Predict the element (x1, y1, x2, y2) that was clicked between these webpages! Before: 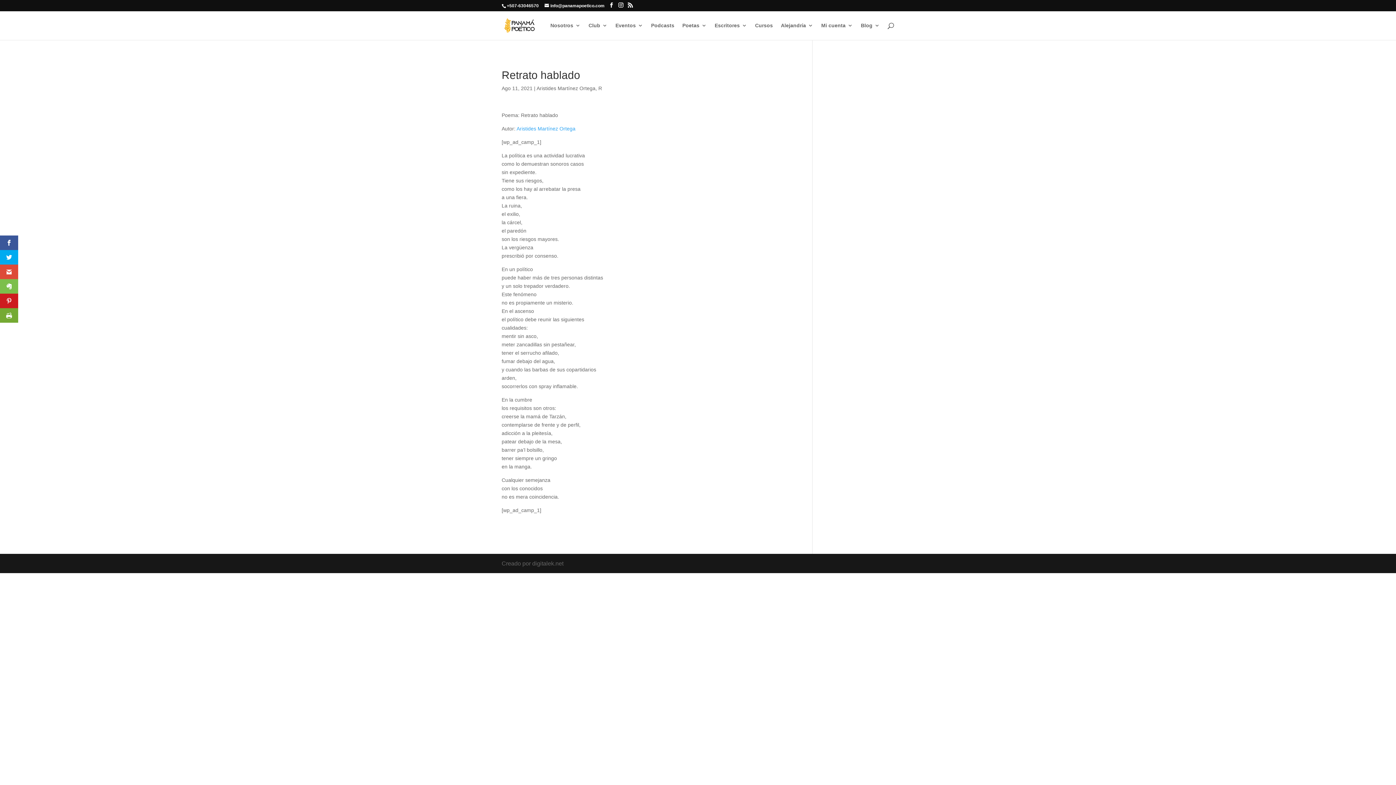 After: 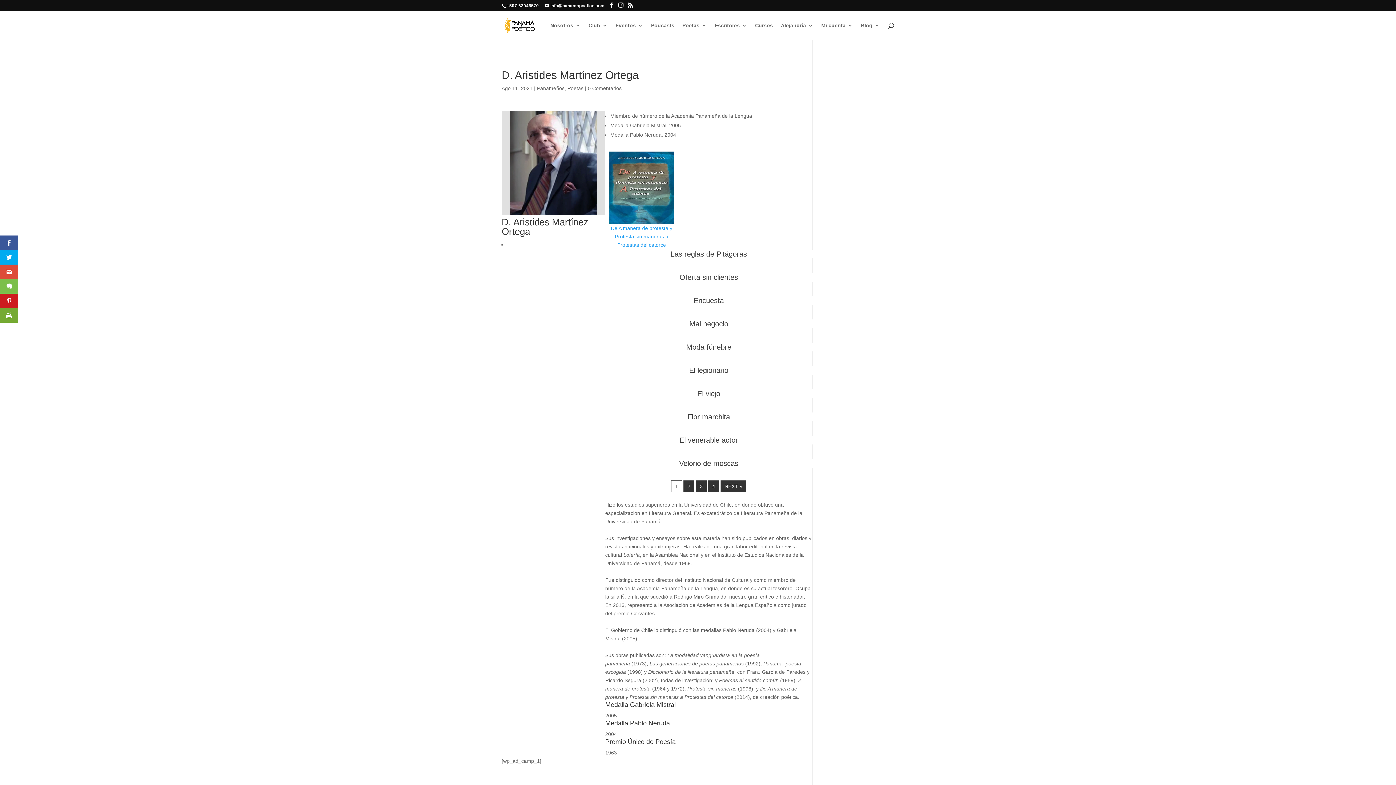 Action: label: Aristides Martínez Ortega bbox: (516, 125, 575, 131)